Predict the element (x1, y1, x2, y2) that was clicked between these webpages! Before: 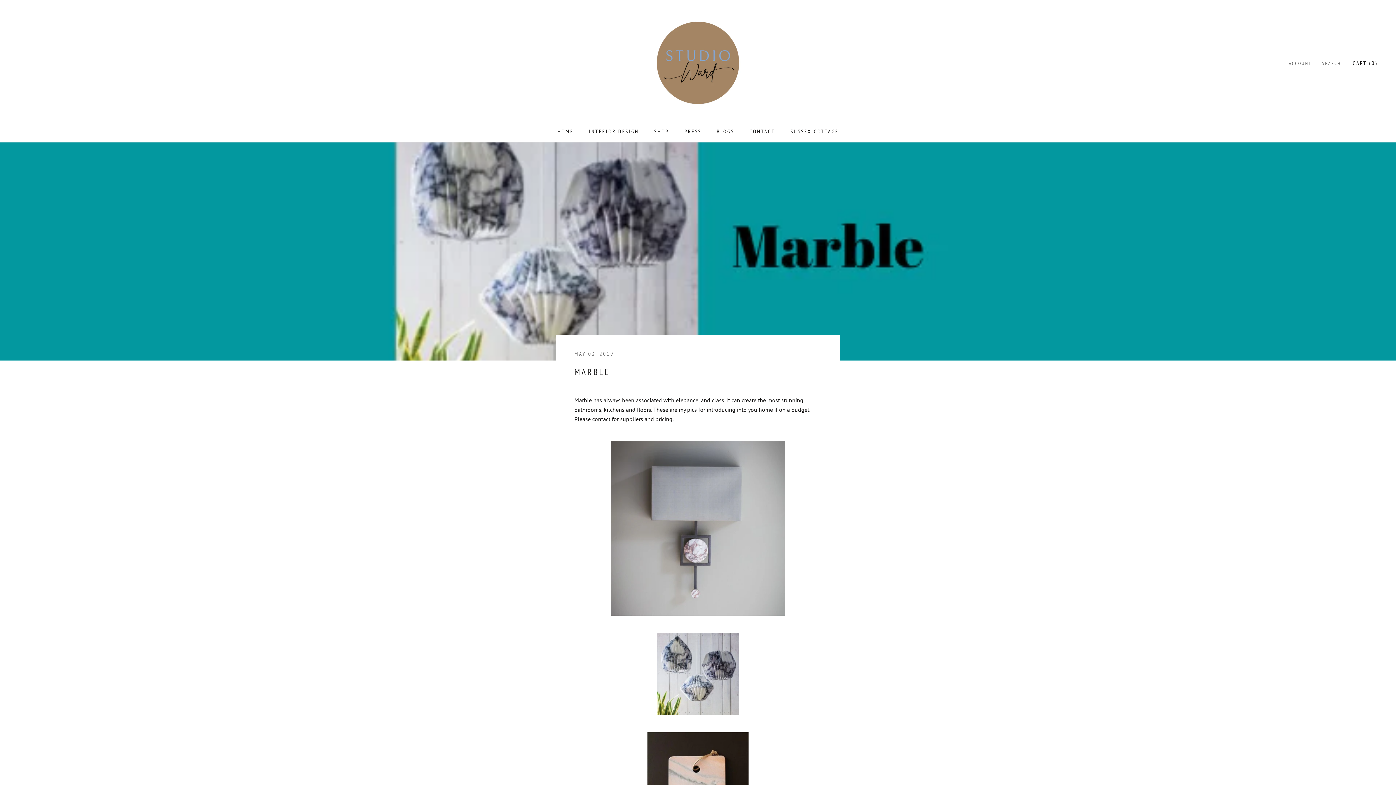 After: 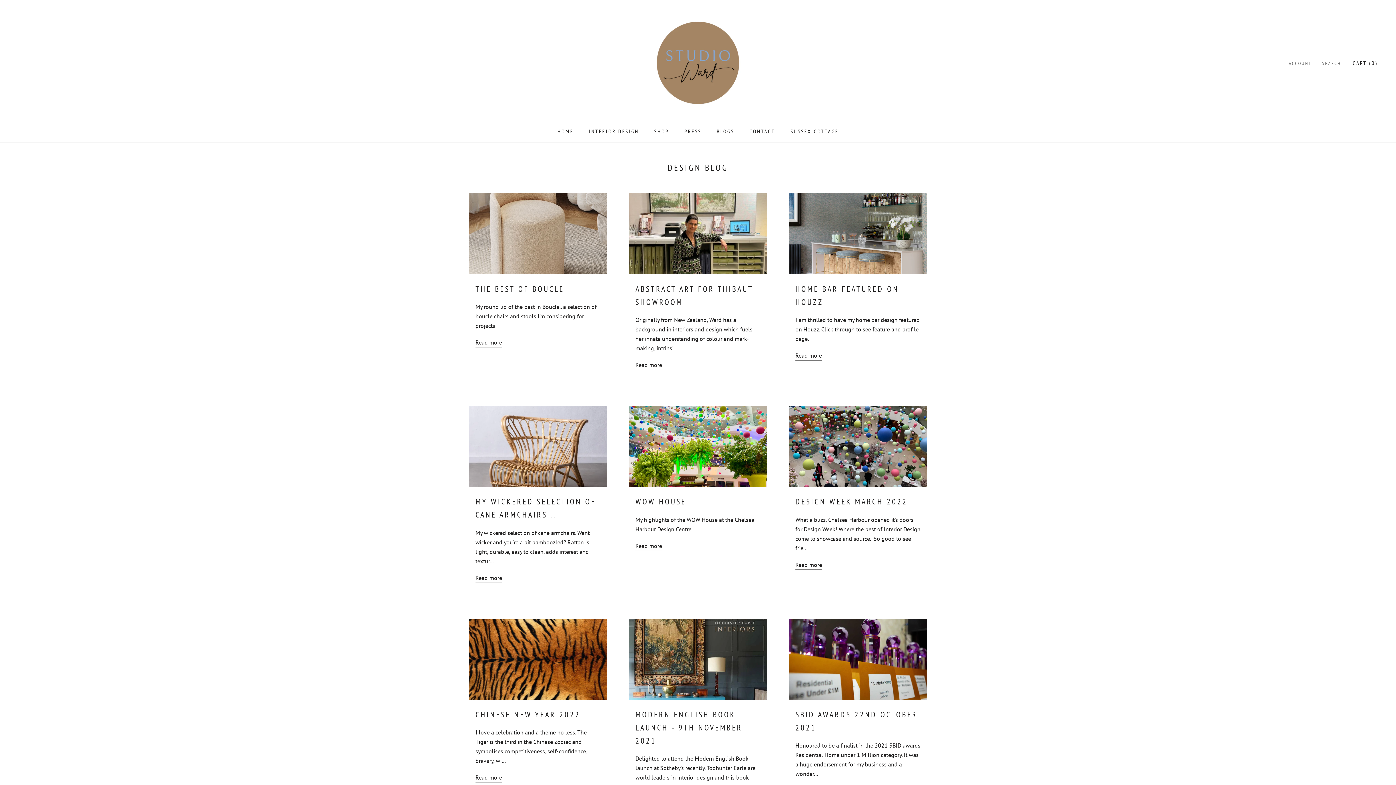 Action: bbox: (716, 128, 734, 134) label: BLOGS